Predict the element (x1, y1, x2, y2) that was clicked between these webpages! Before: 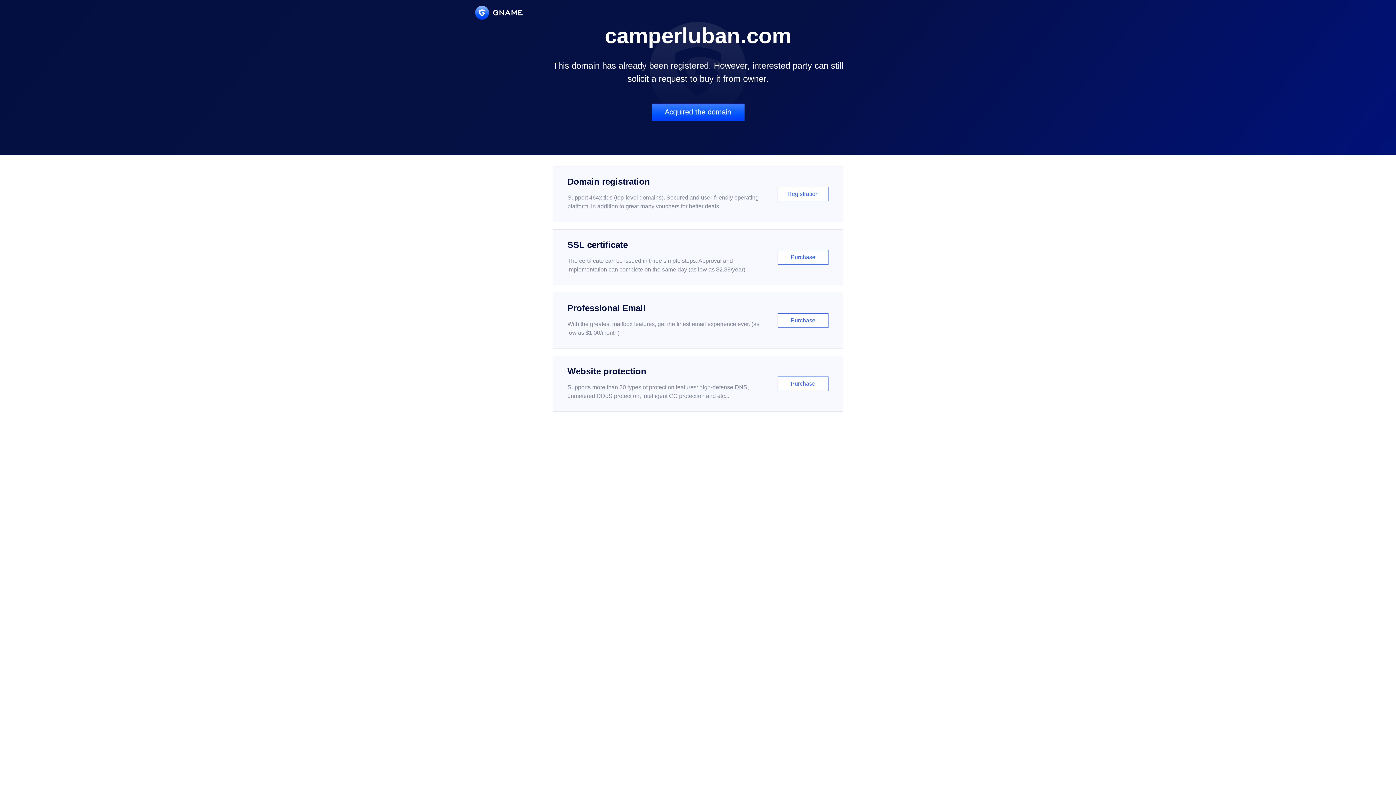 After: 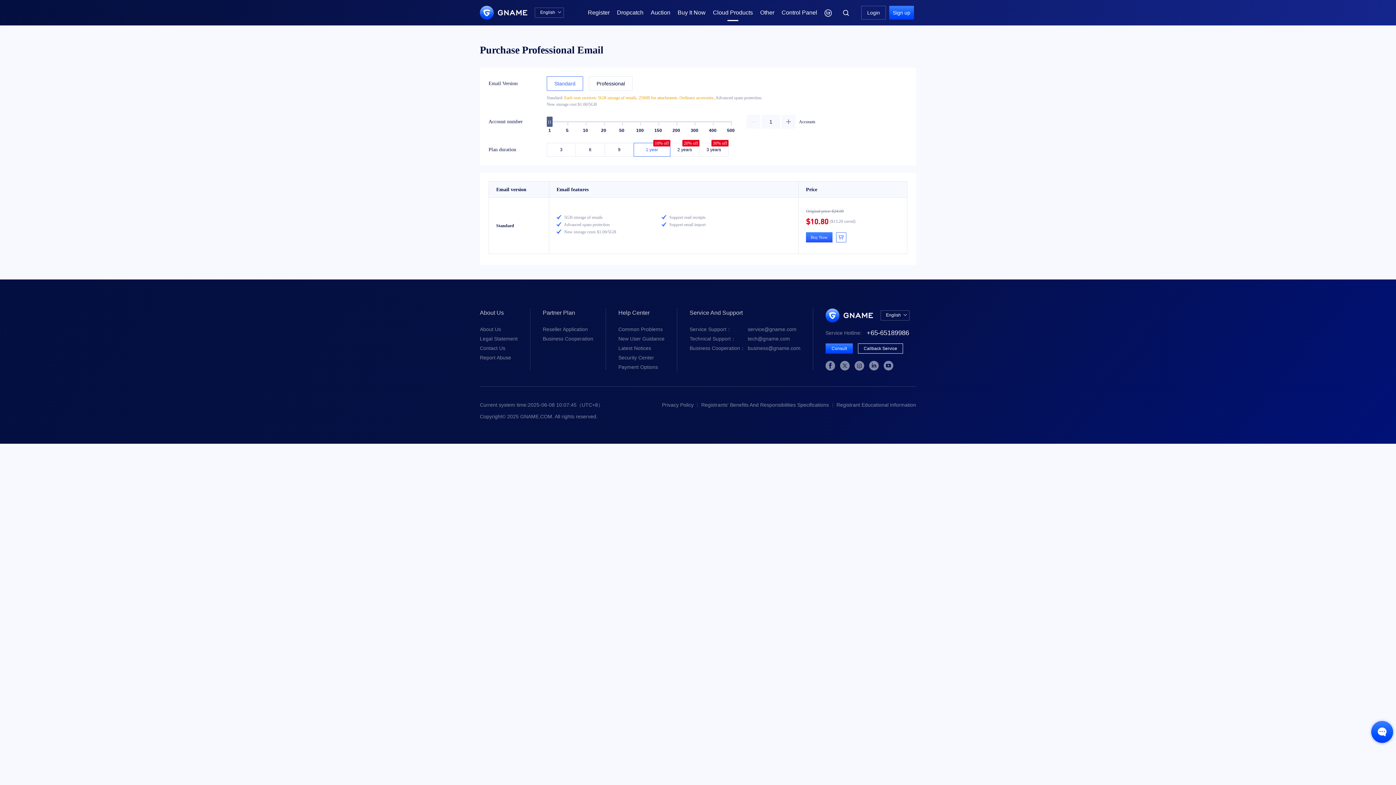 Action: label: Professional Email

With the greatest mailbox features, get the finest email experience ever. (as low as $1.00/month)

Purchase bbox: (552, 292, 843, 348)